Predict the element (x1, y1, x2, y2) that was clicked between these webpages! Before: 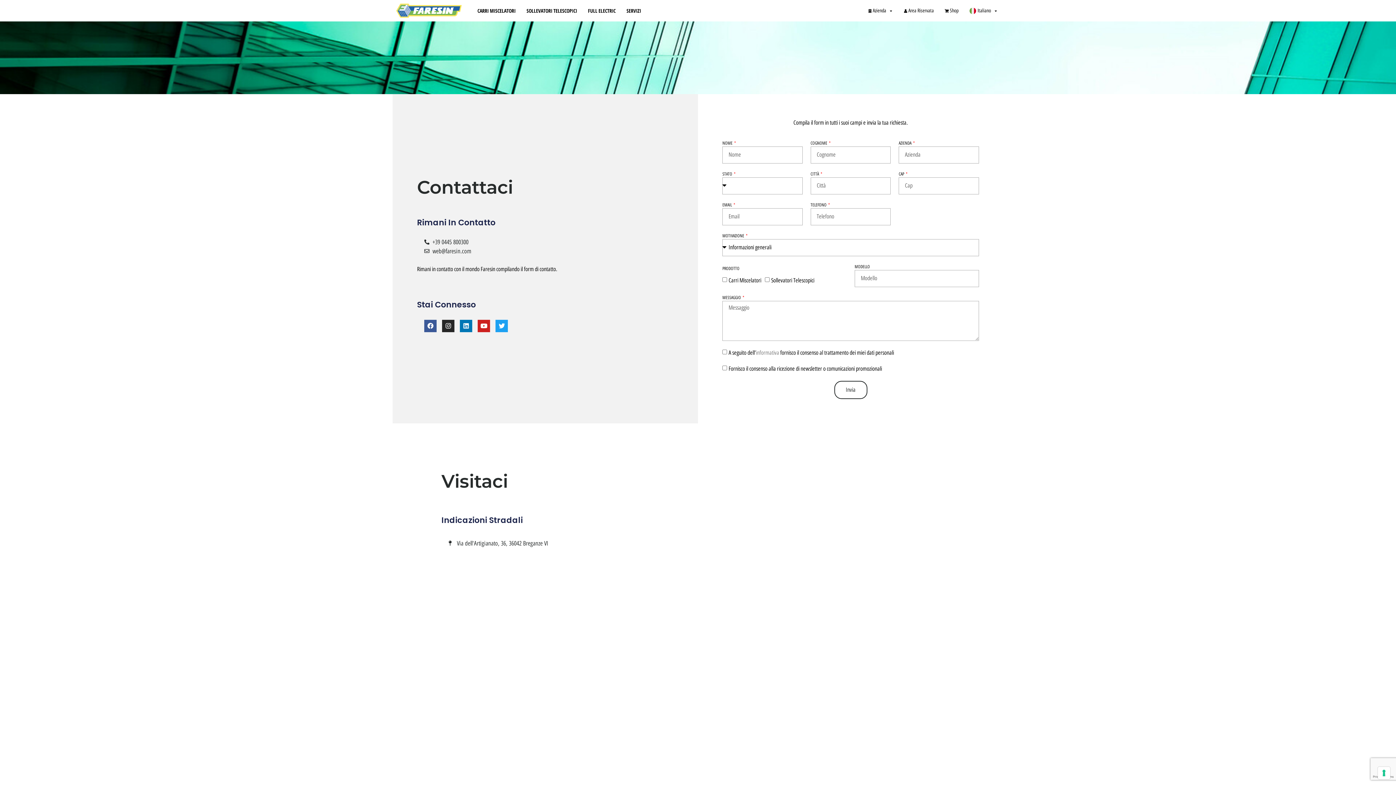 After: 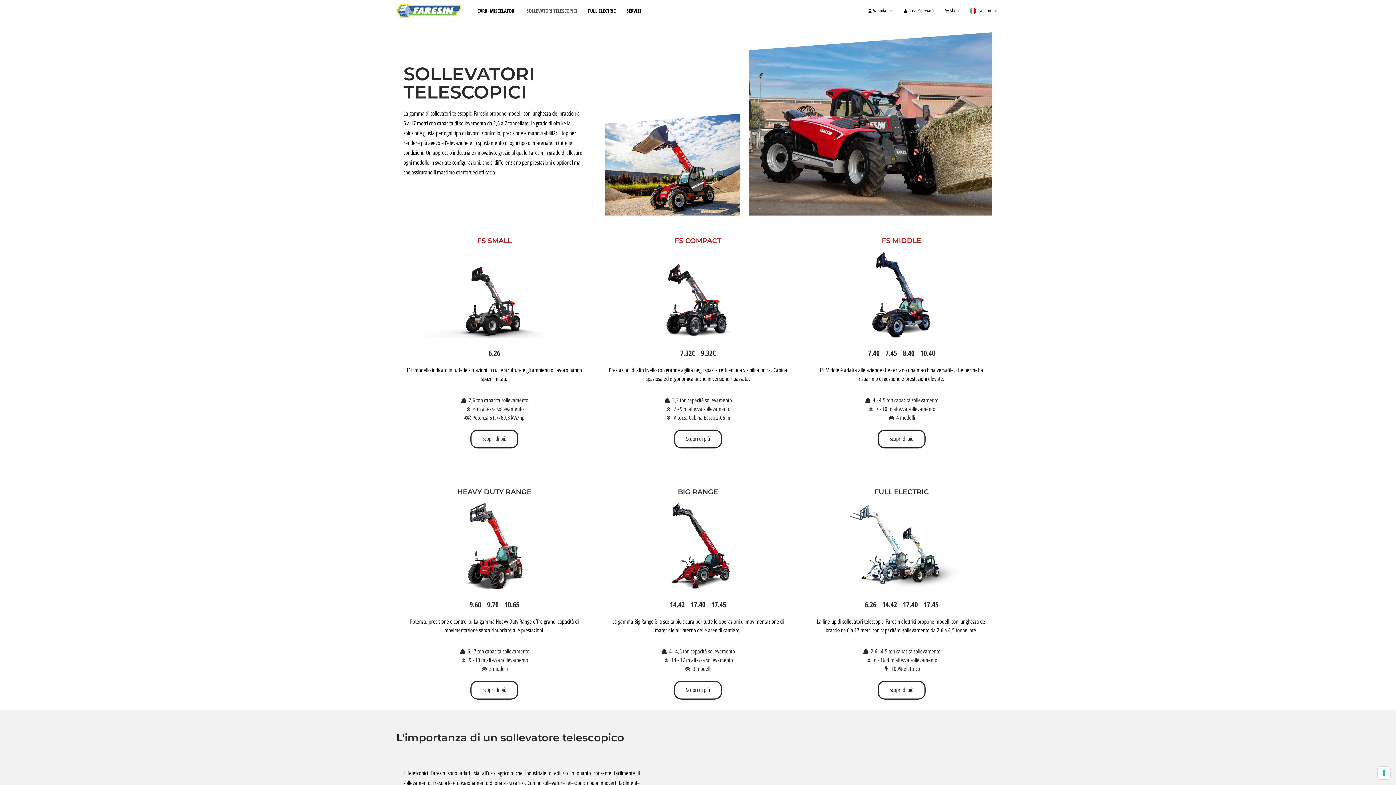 Action: label: SOLLEVATORI TELESCOPICI bbox: (521, 7, 582, 14)